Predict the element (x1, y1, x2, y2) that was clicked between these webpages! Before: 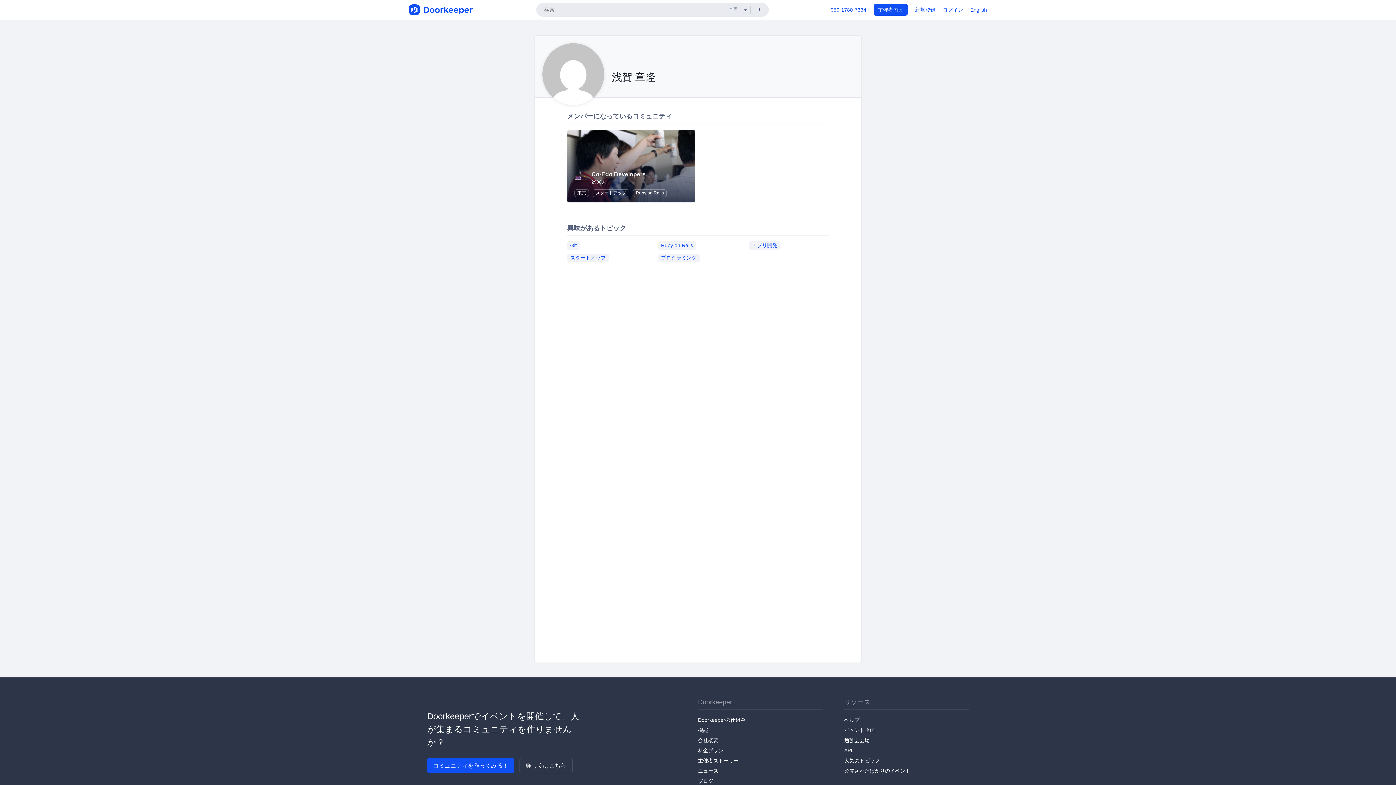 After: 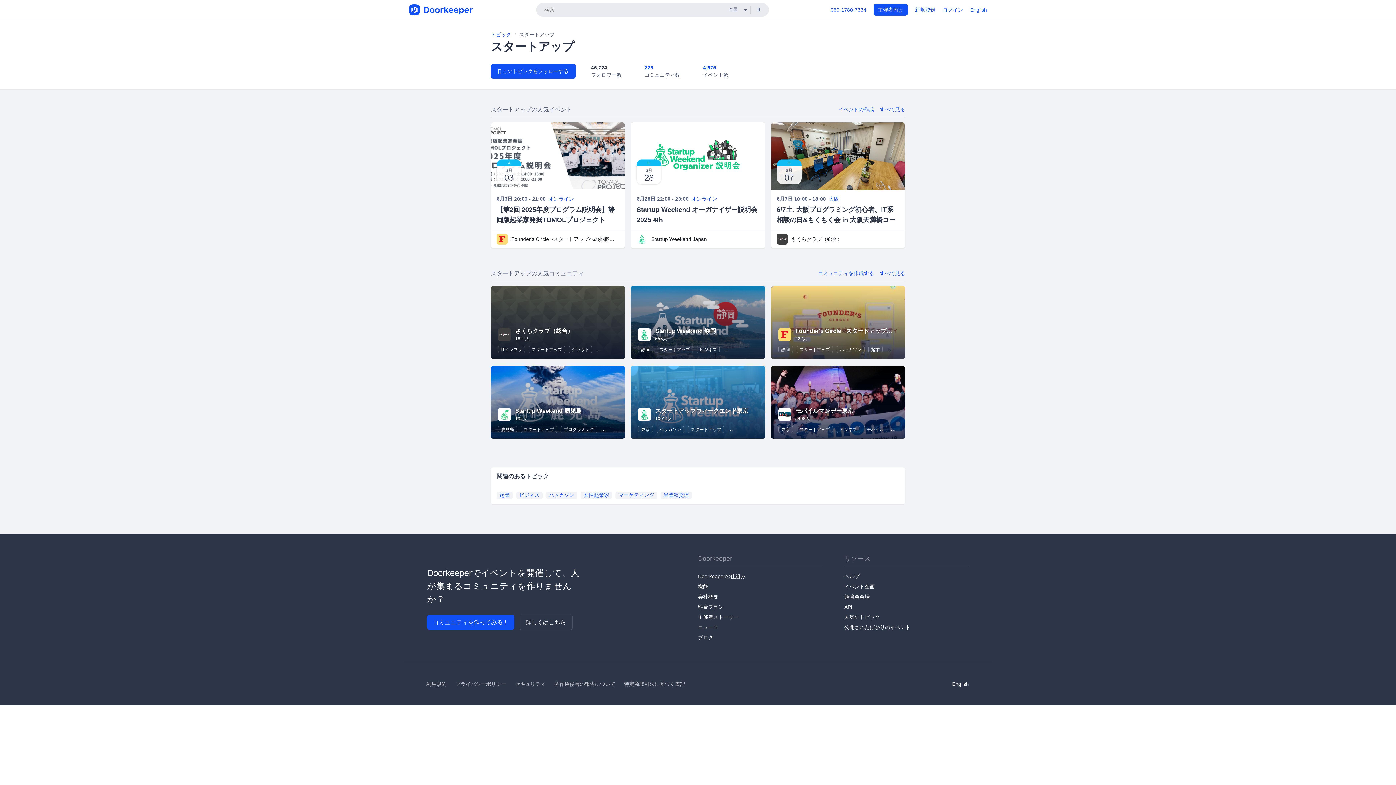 Action: bbox: (592, 189, 629, 197) label: スタートアップ